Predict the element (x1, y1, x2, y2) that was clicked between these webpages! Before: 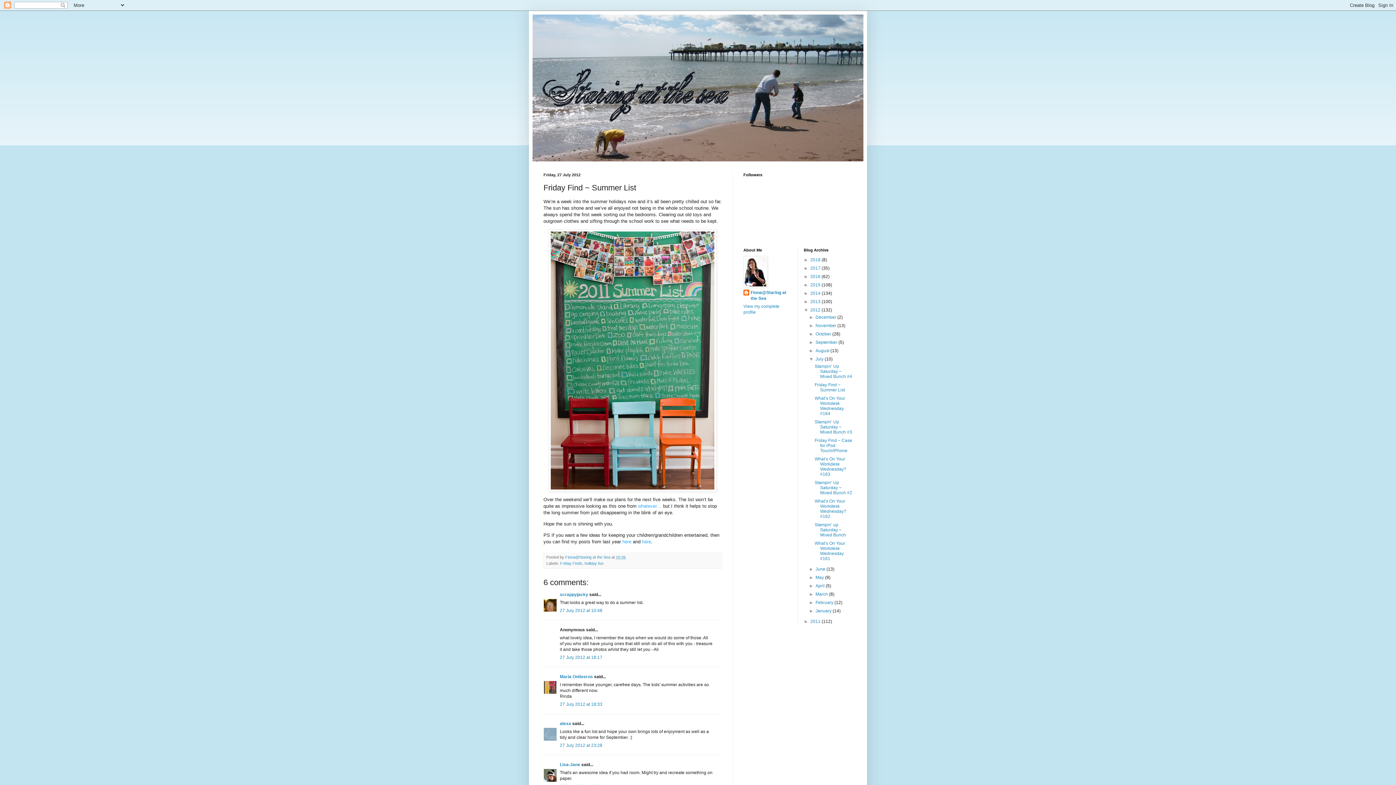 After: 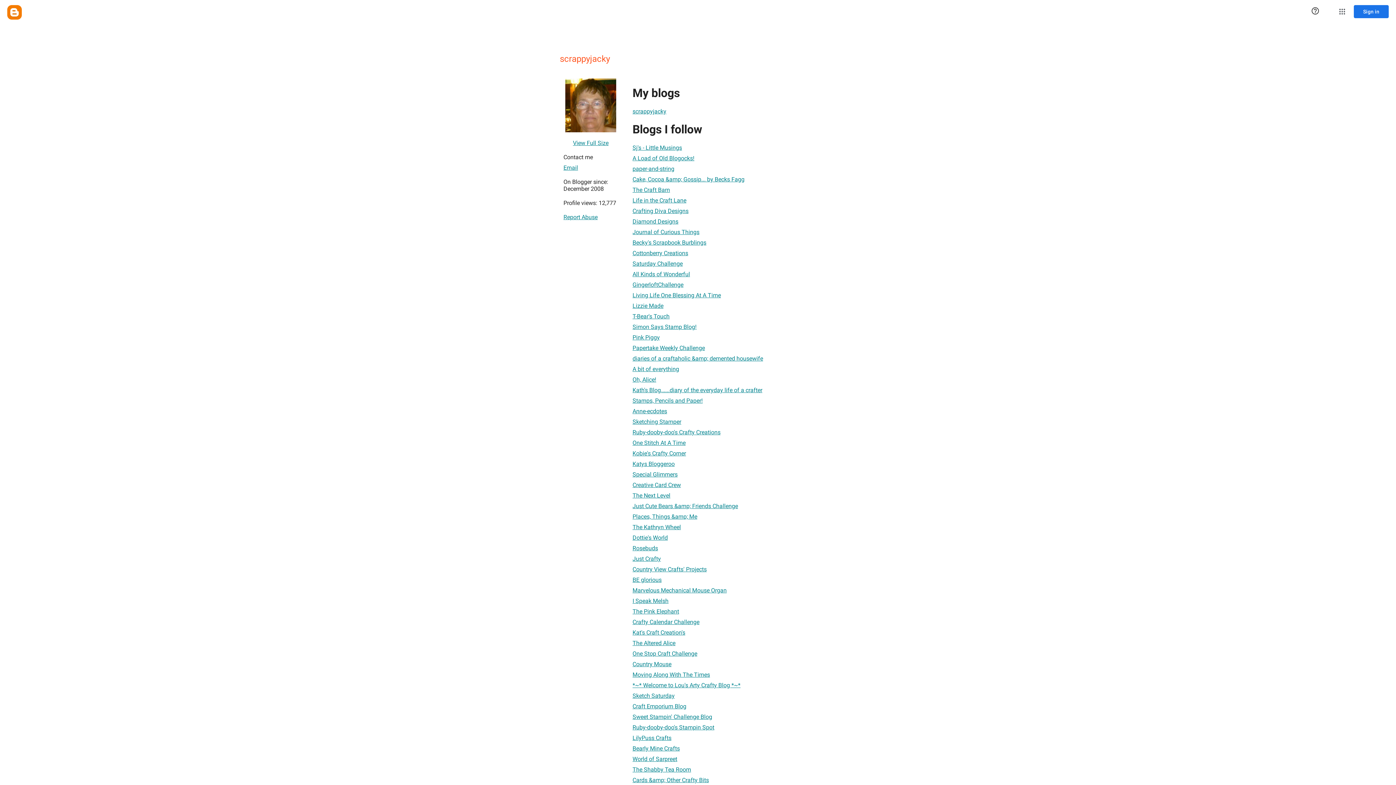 Action: label: scrappyjacky bbox: (560, 592, 588, 597)